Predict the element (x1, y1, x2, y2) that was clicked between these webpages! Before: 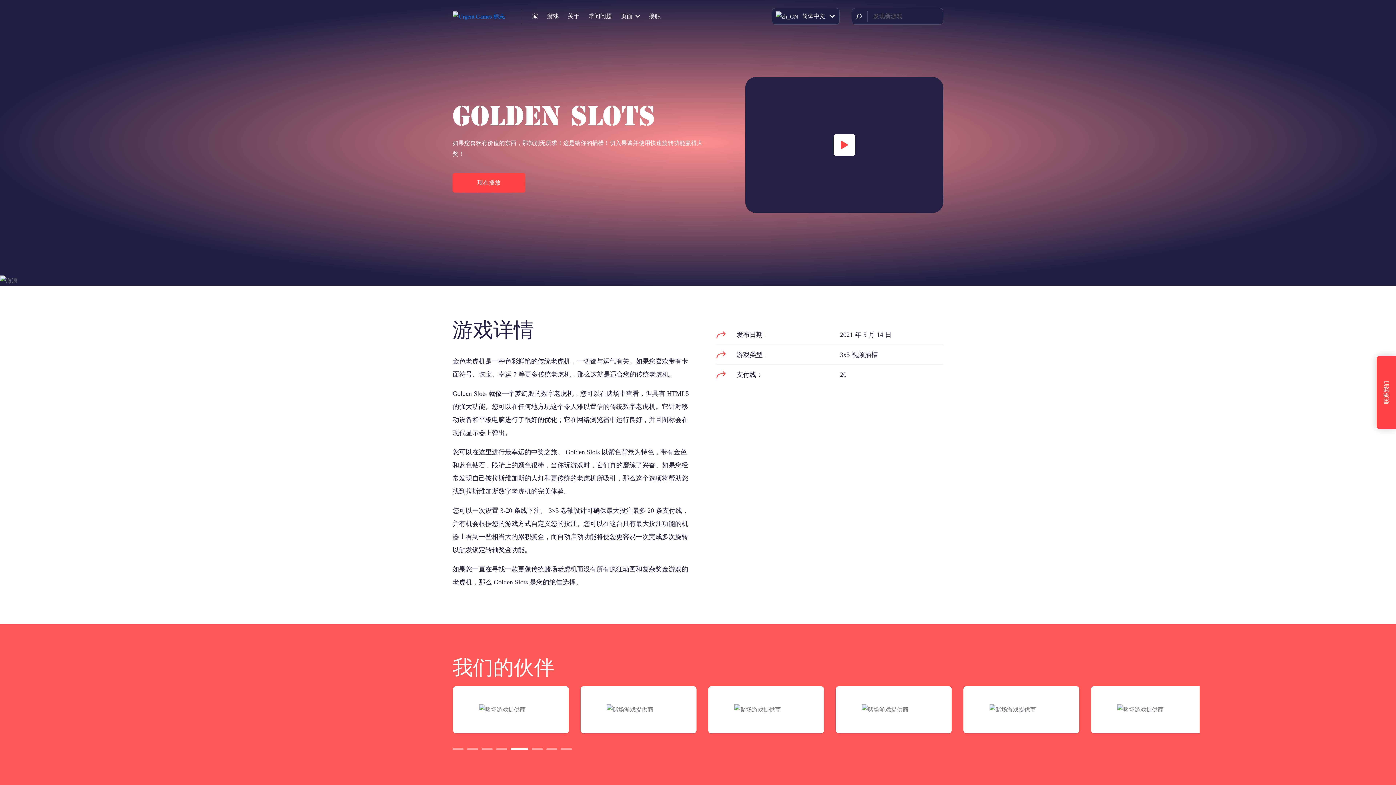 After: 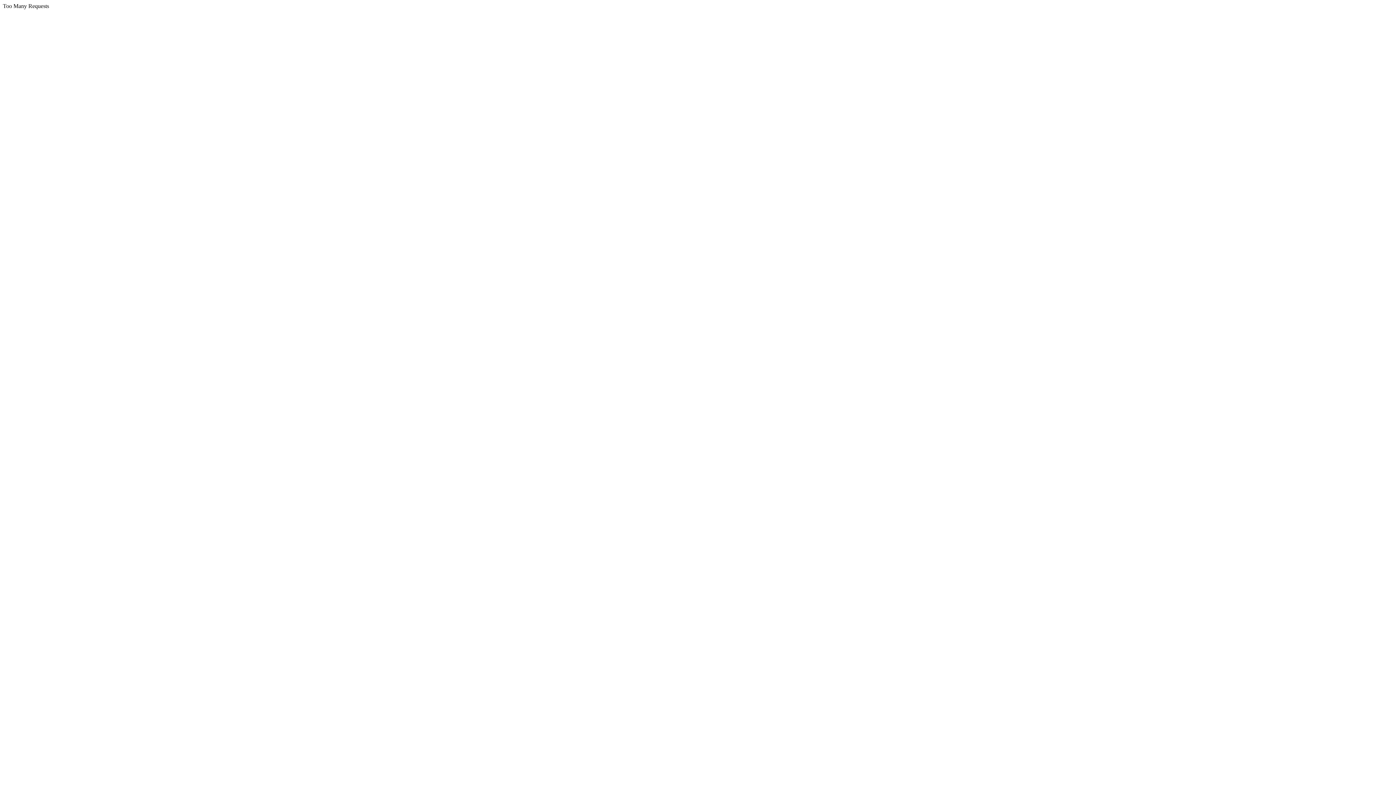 Action: bbox: (547, 13, 558, 19) label: 游戏